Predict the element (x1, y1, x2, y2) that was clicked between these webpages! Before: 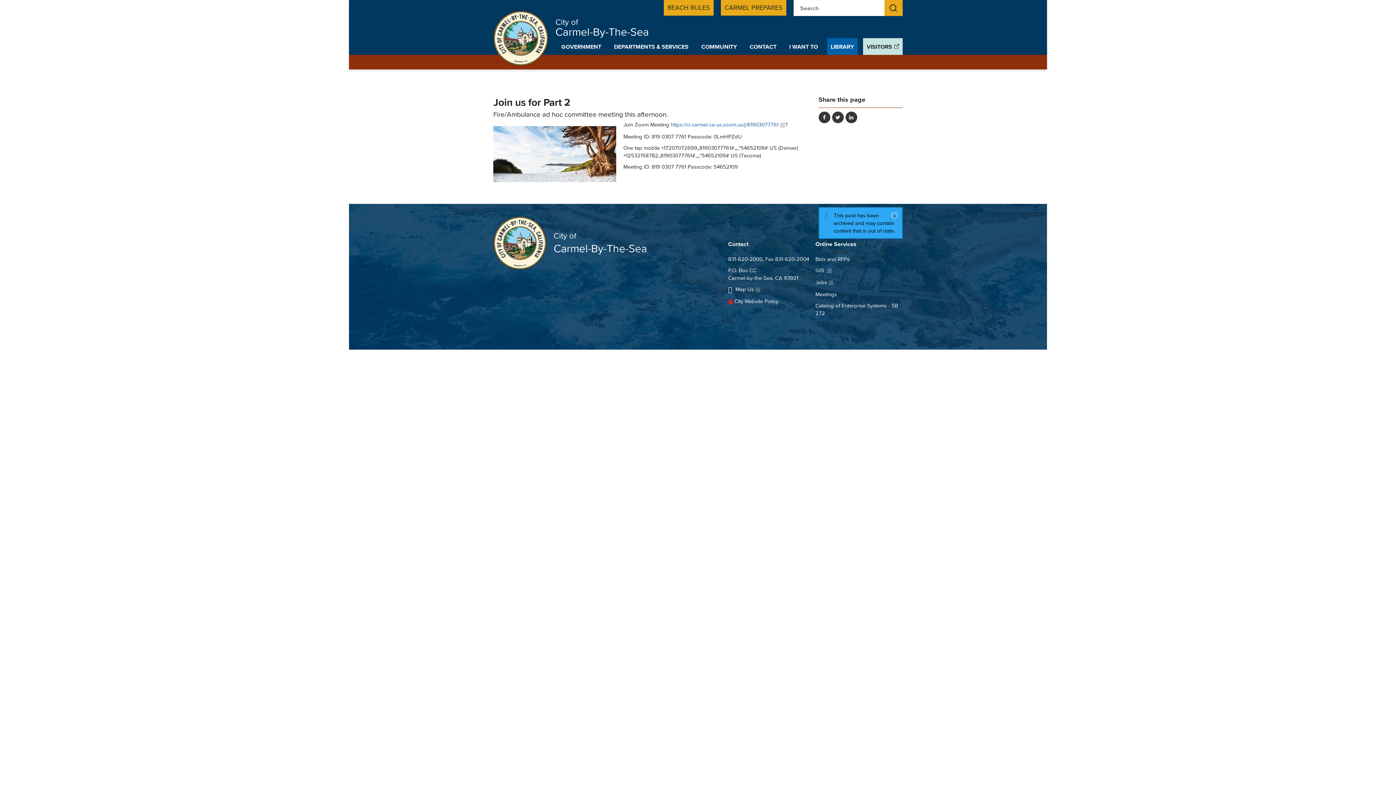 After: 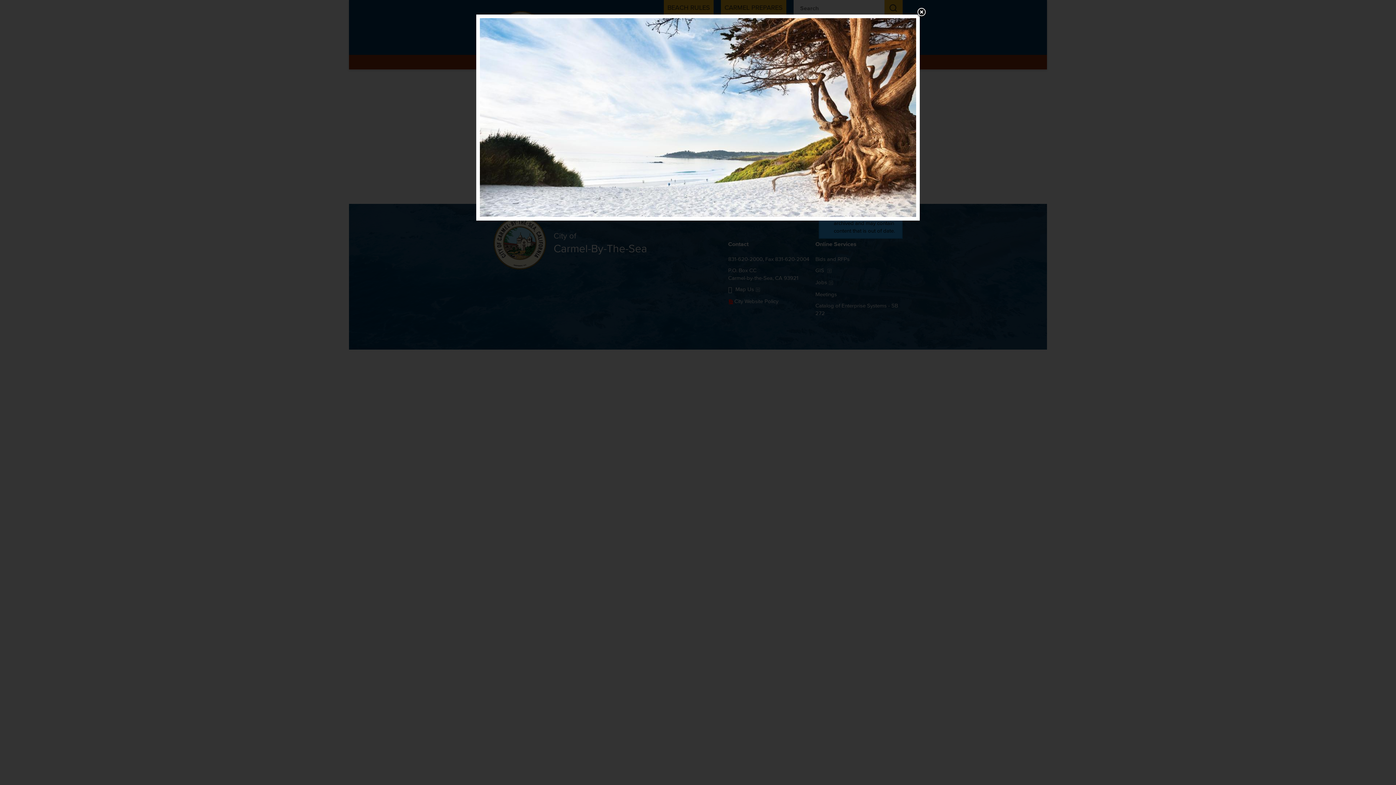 Action: bbox: (493, 126, 616, 184) label: Read more